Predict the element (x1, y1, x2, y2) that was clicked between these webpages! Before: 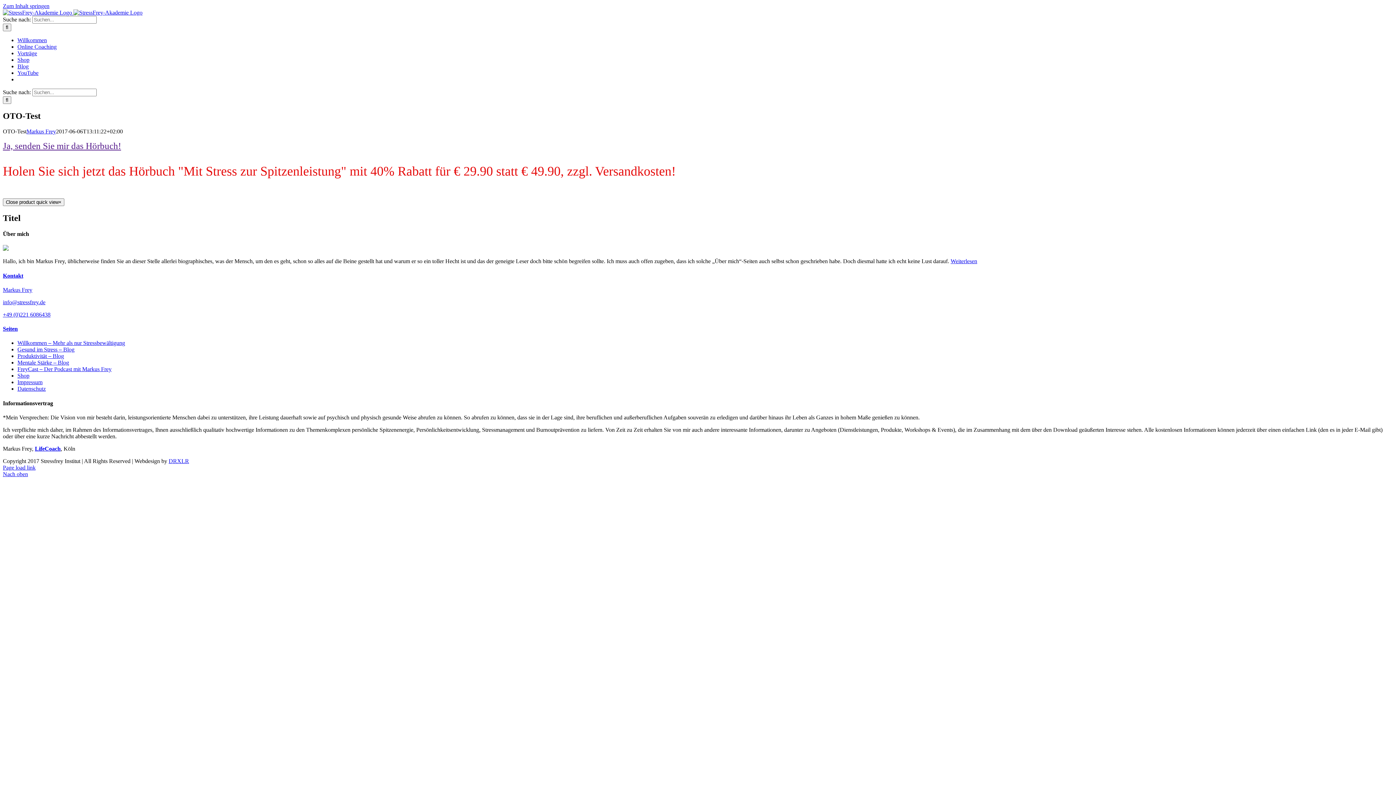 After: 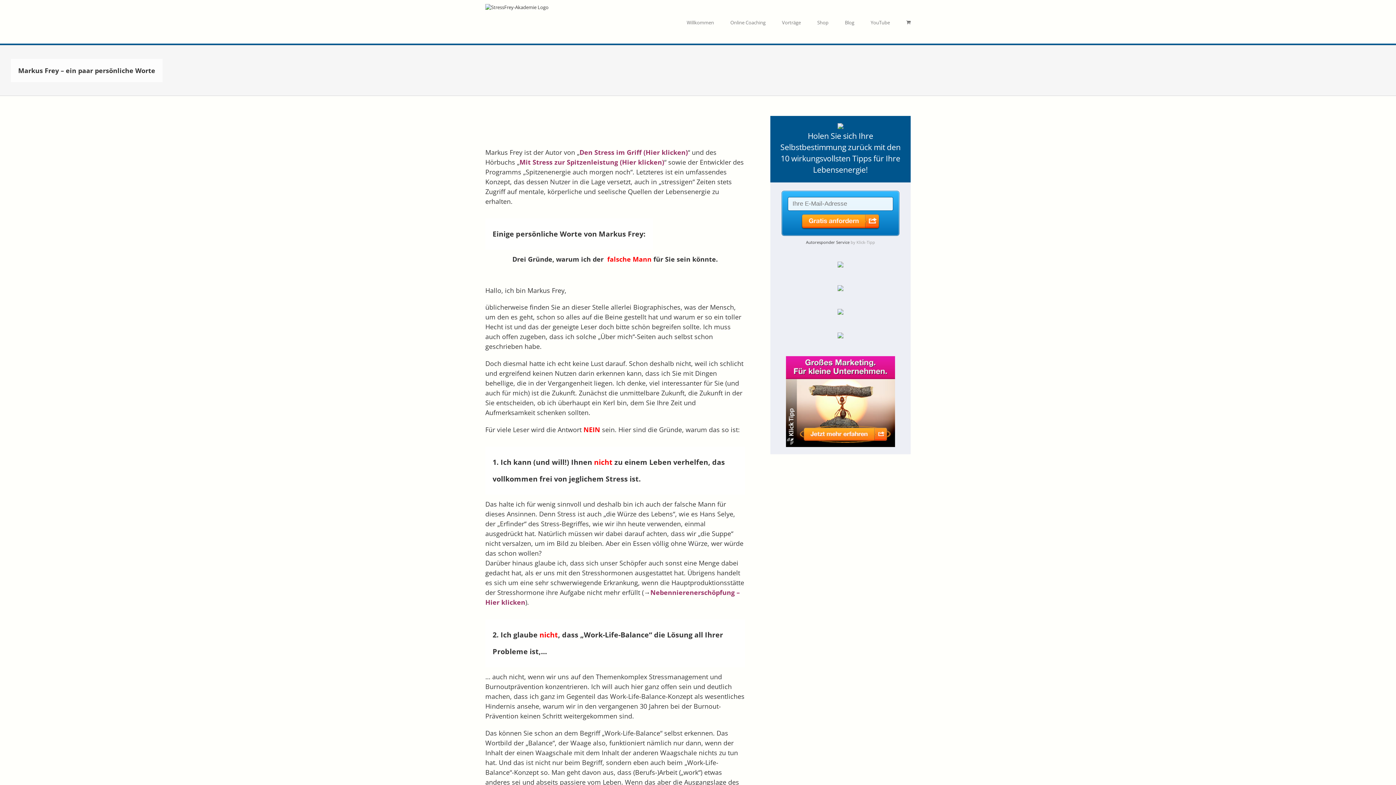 Action: label: Weiterlesen bbox: (950, 258, 977, 264)